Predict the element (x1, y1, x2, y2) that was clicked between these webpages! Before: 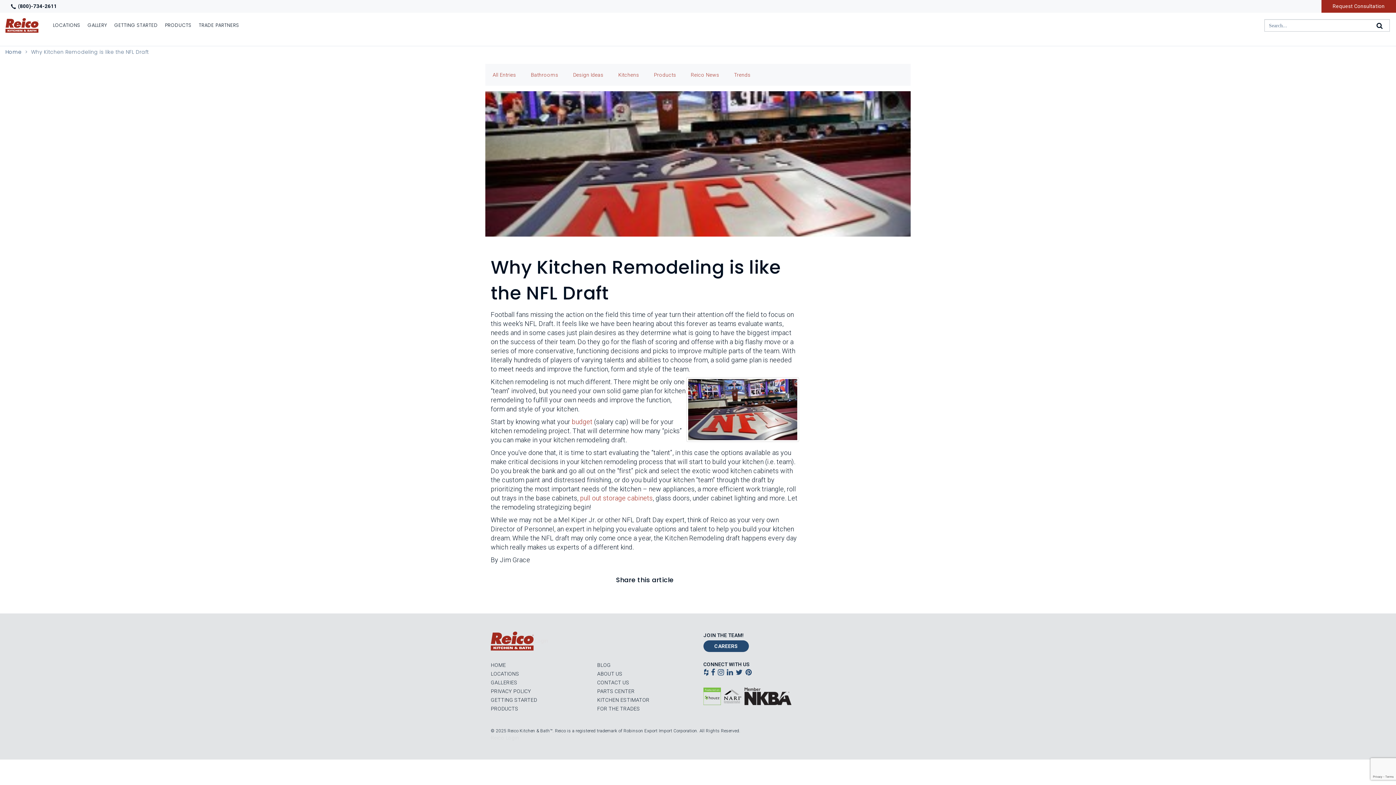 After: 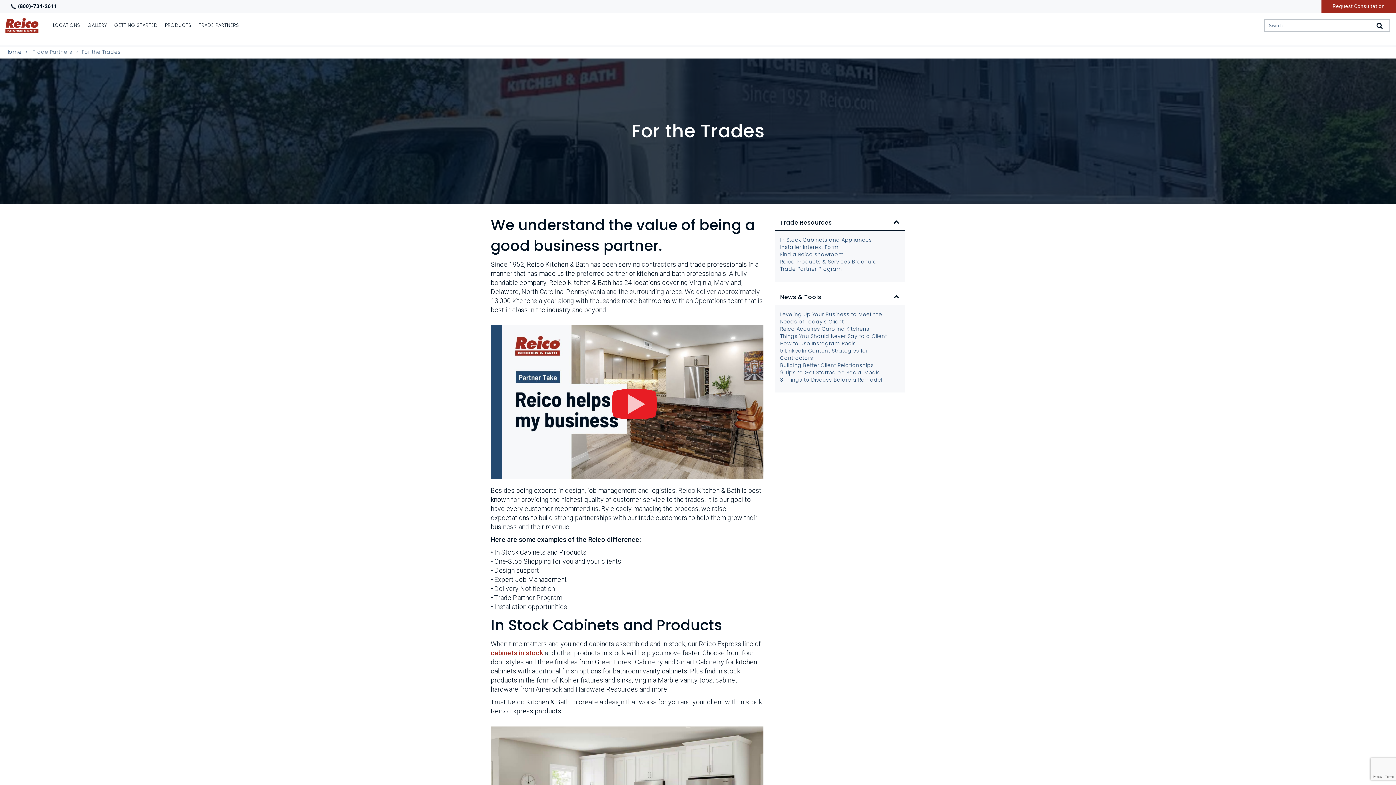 Action: label: FOR THE TRADES bbox: (597, 706, 640, 712)